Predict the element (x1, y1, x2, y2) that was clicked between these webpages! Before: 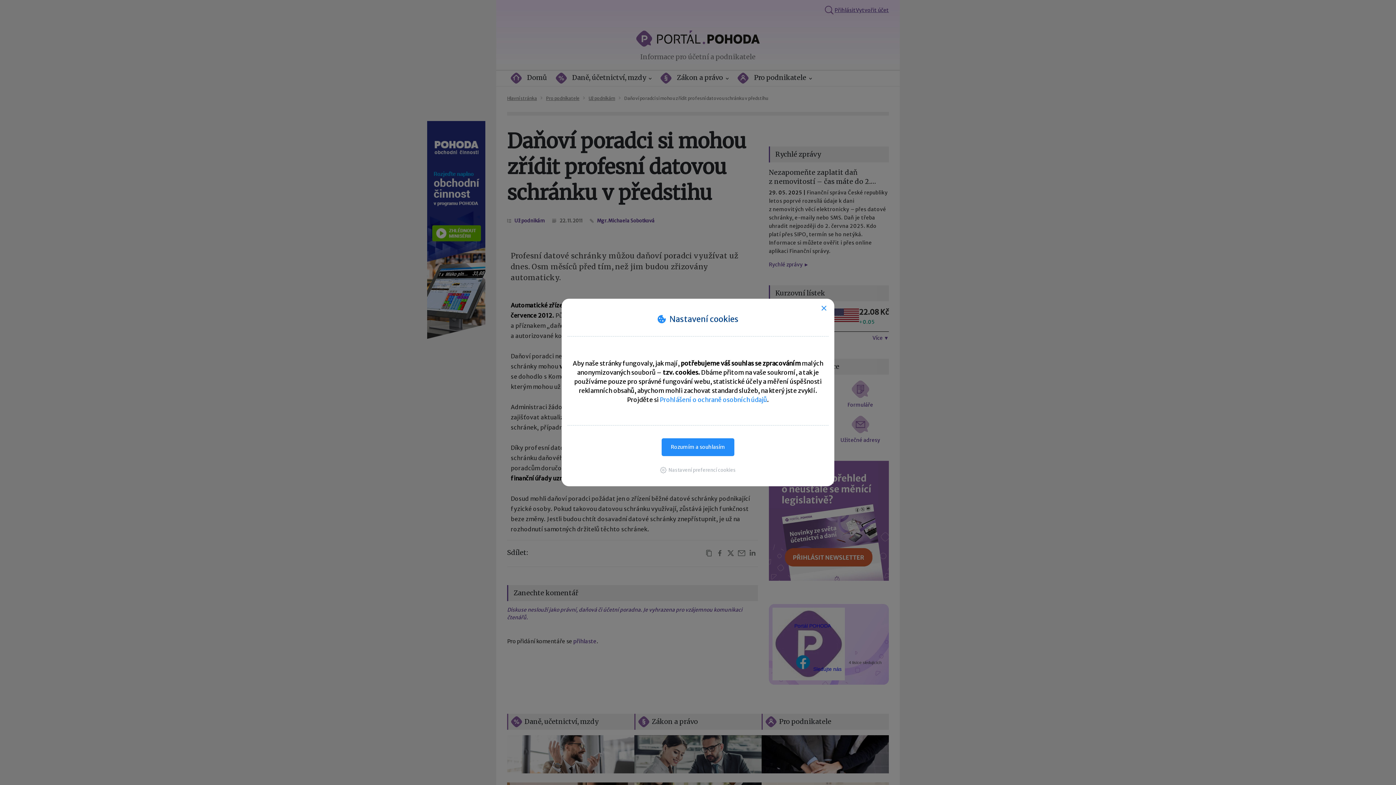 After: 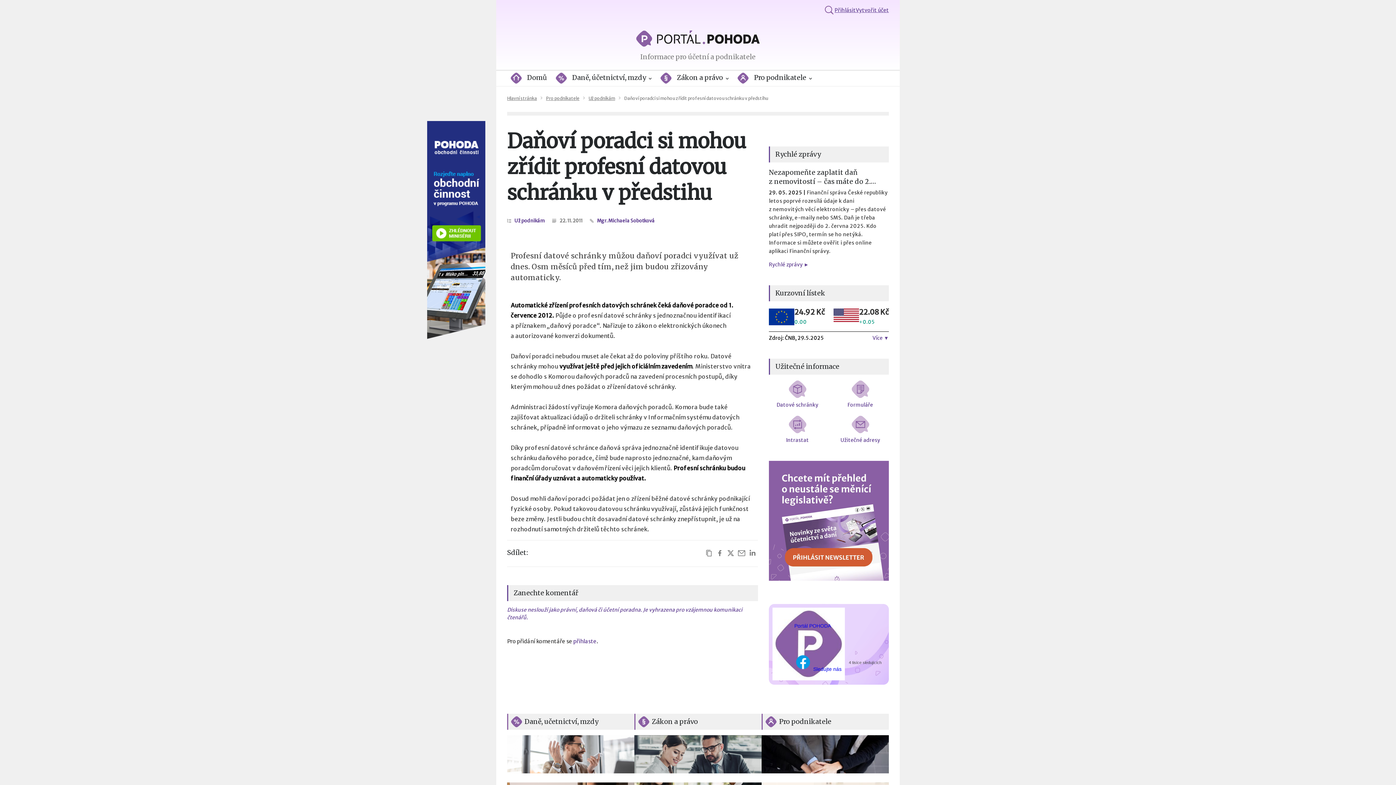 Action: label: Rozumím a souhlasím bbox: (661, 438, 734, 456)